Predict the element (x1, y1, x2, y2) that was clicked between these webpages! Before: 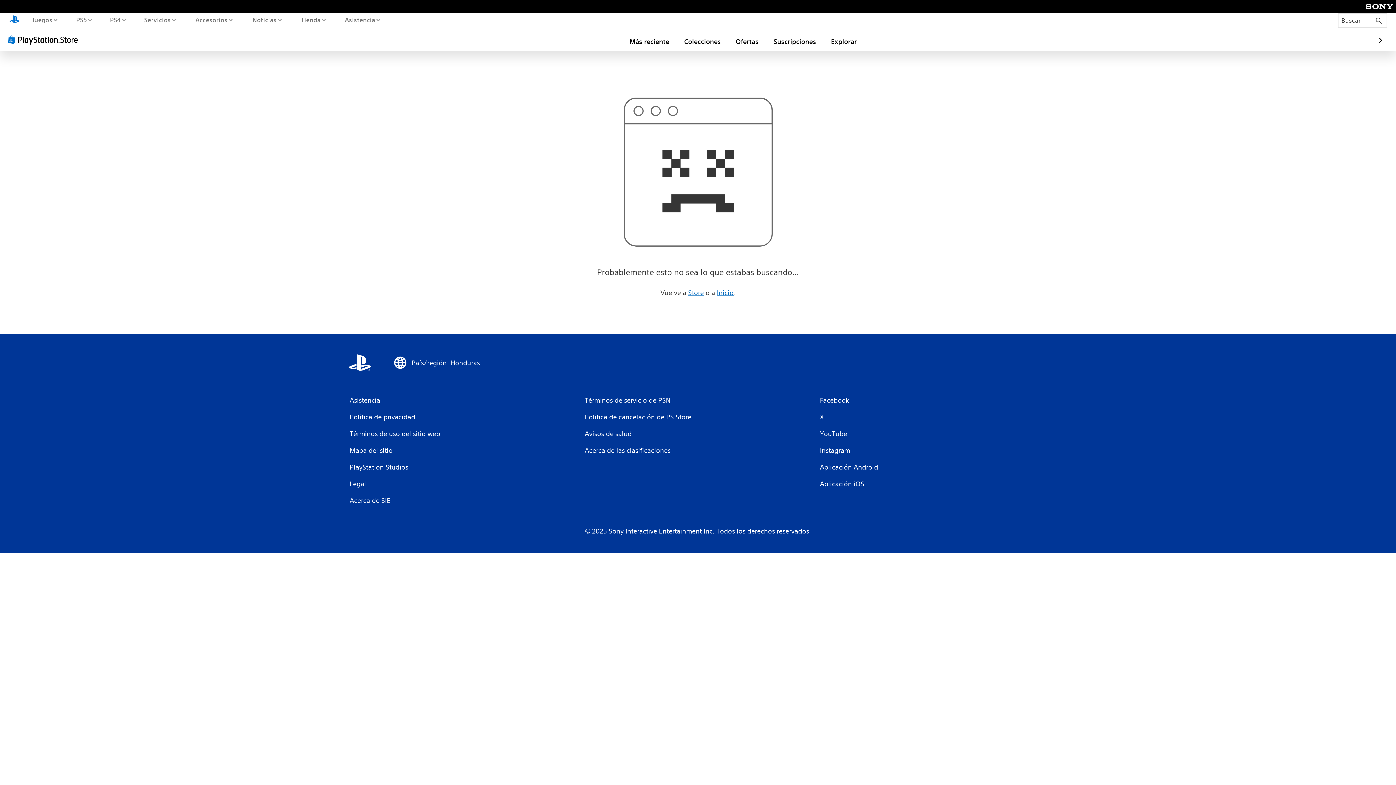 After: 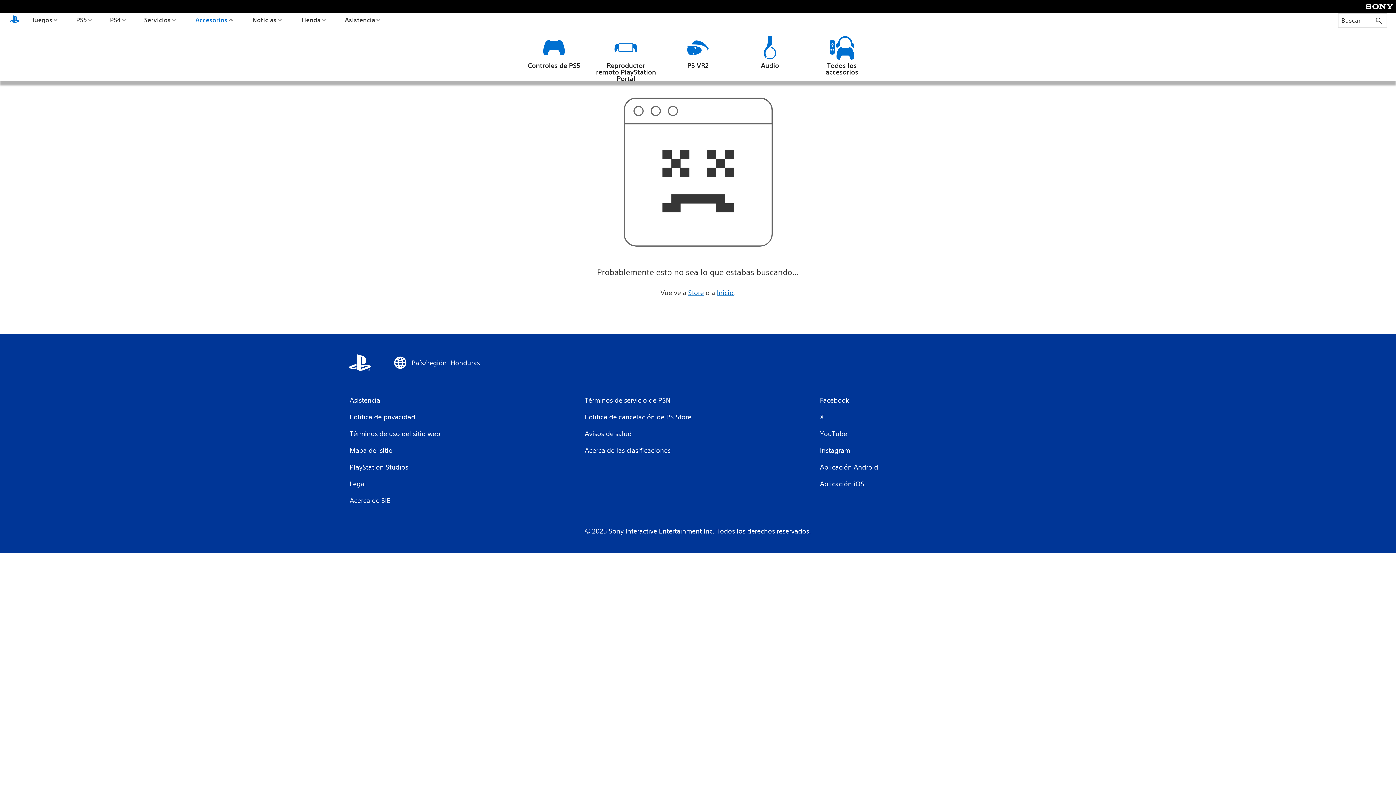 Action: bbox: (193, 13, 234, 26) label: Accesorios